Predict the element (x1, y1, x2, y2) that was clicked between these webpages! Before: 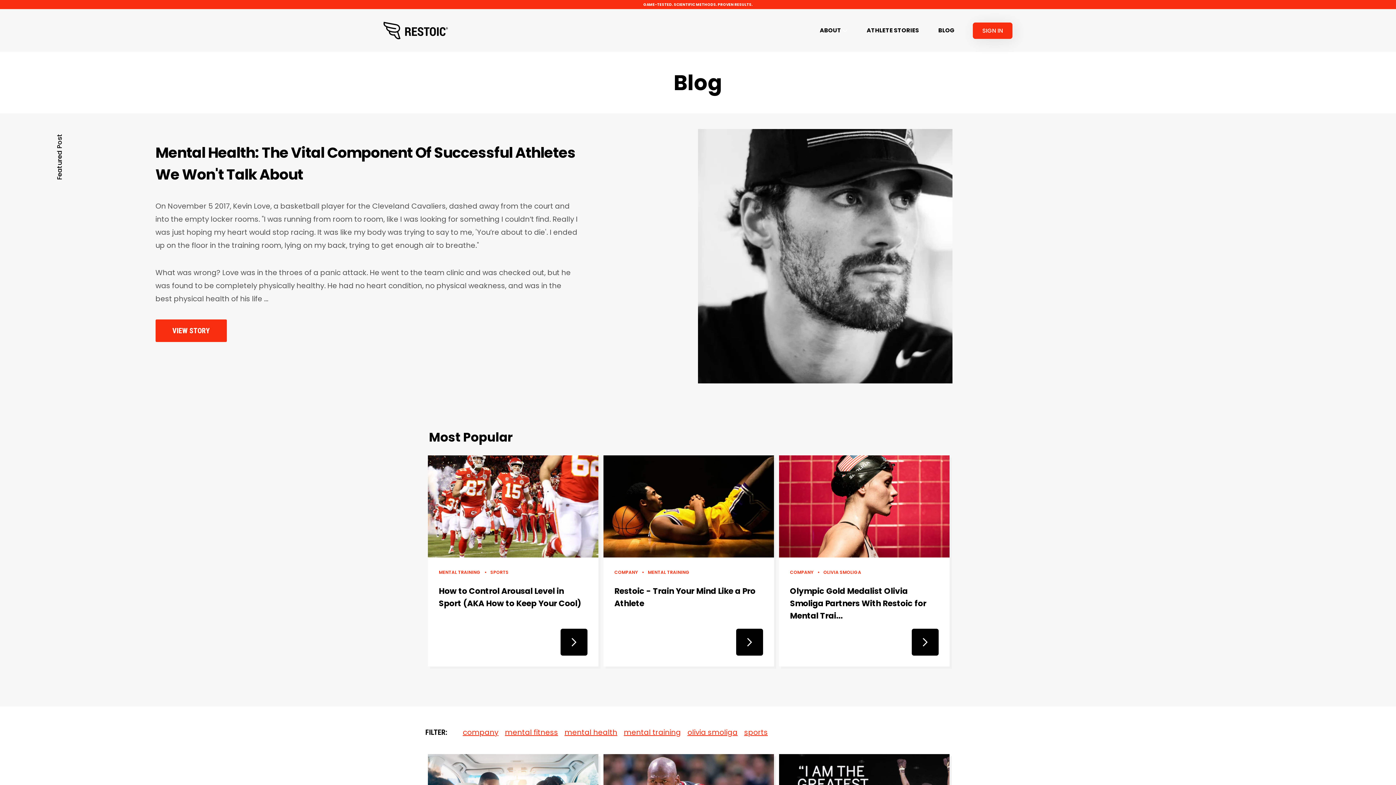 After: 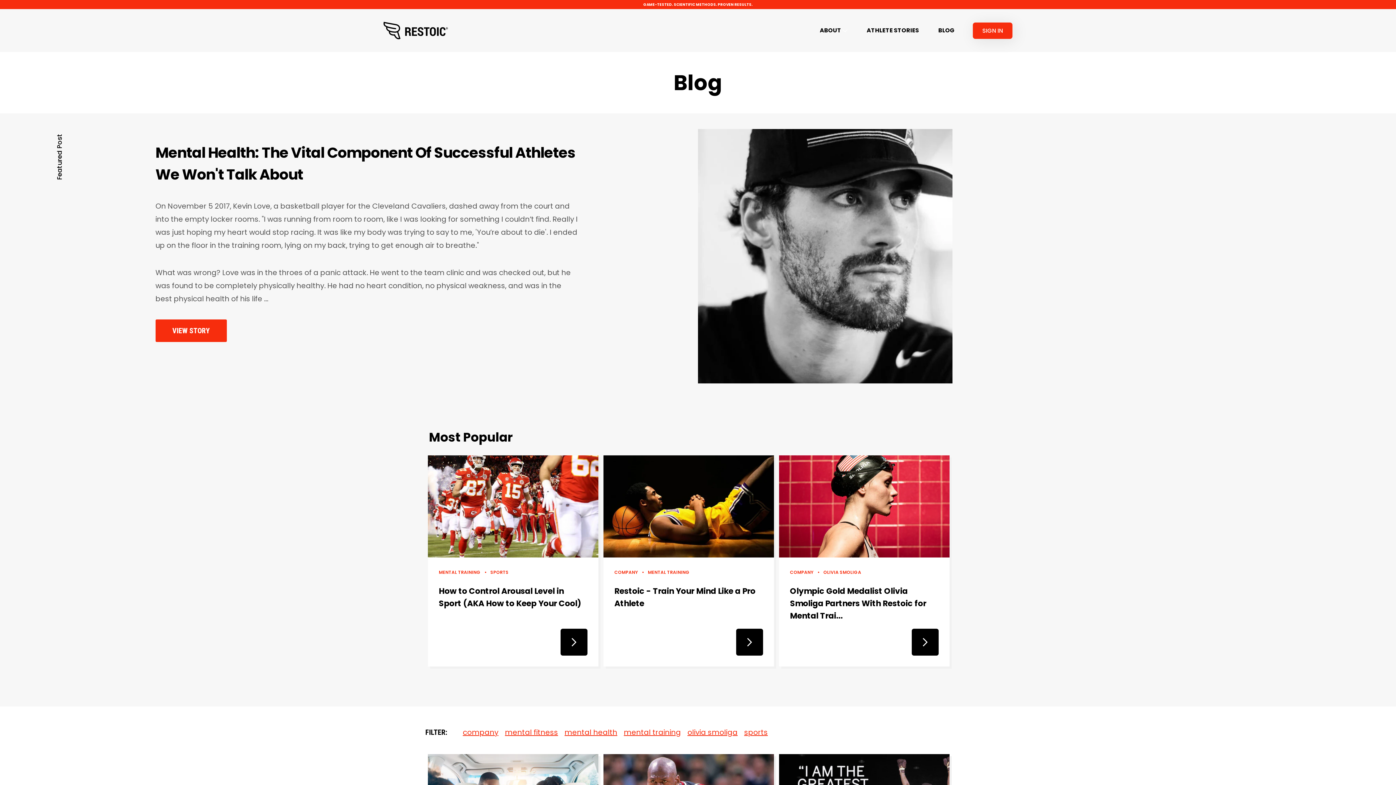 Action: label: SPORTS bbox: (490, 569, 508, 575)